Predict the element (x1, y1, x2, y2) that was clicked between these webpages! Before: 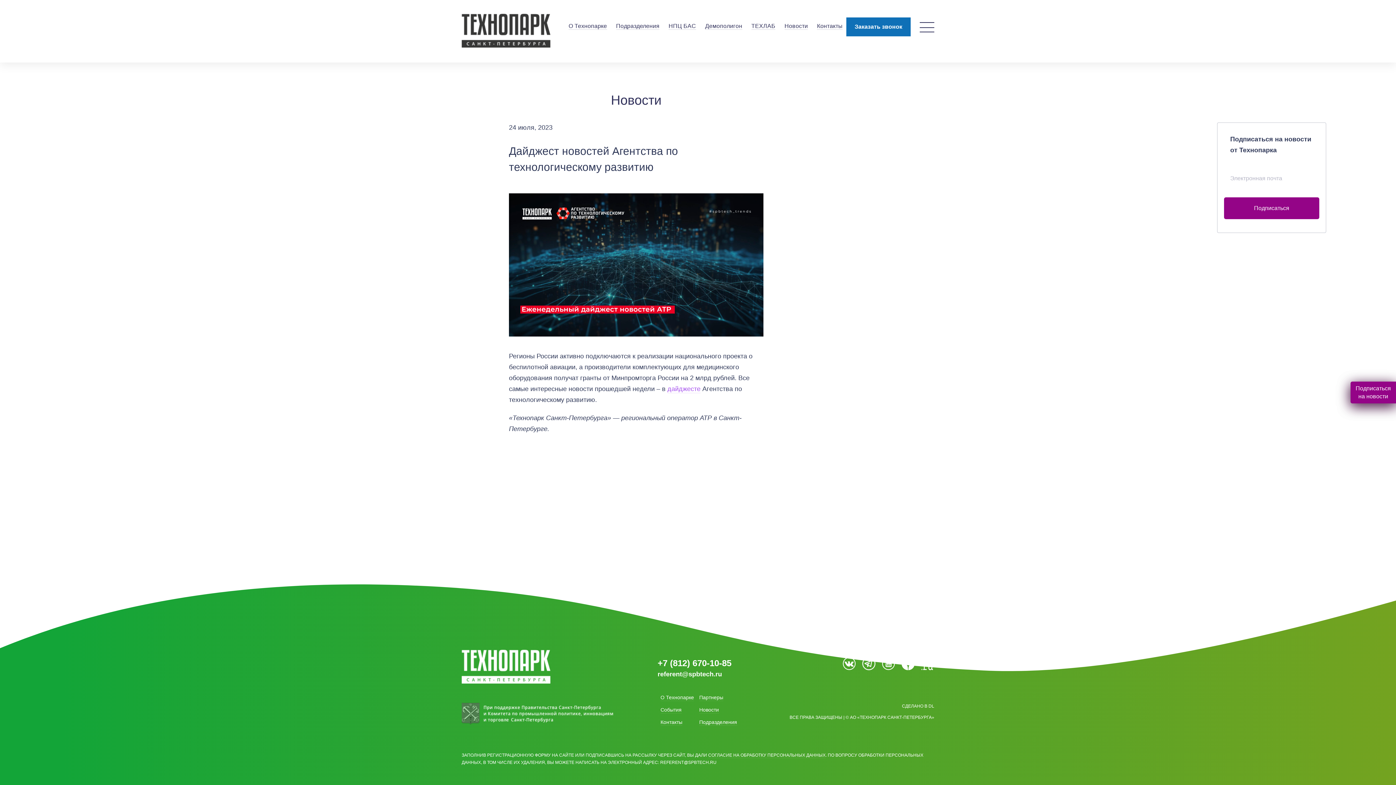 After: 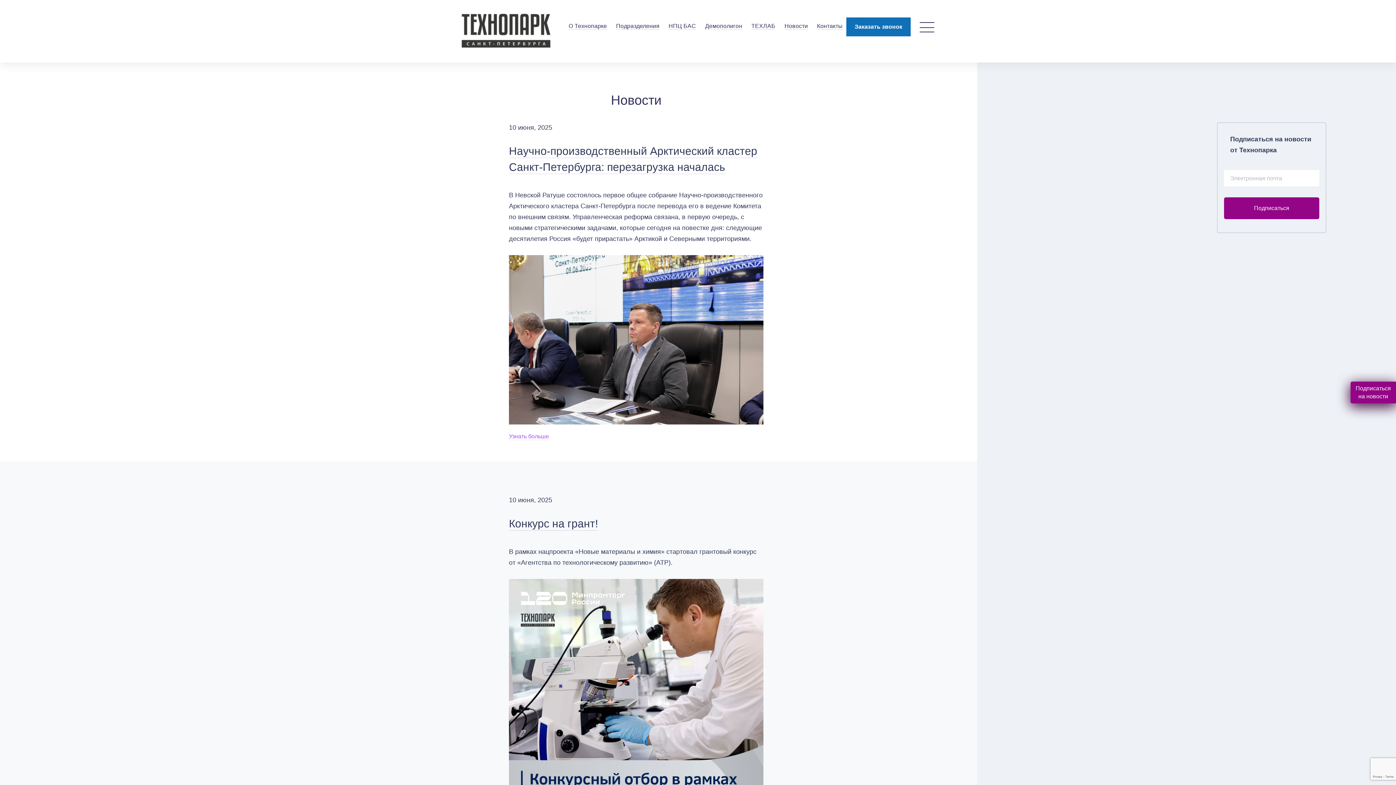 Action: label: Новости bbox: (699, 707, 738, 713)